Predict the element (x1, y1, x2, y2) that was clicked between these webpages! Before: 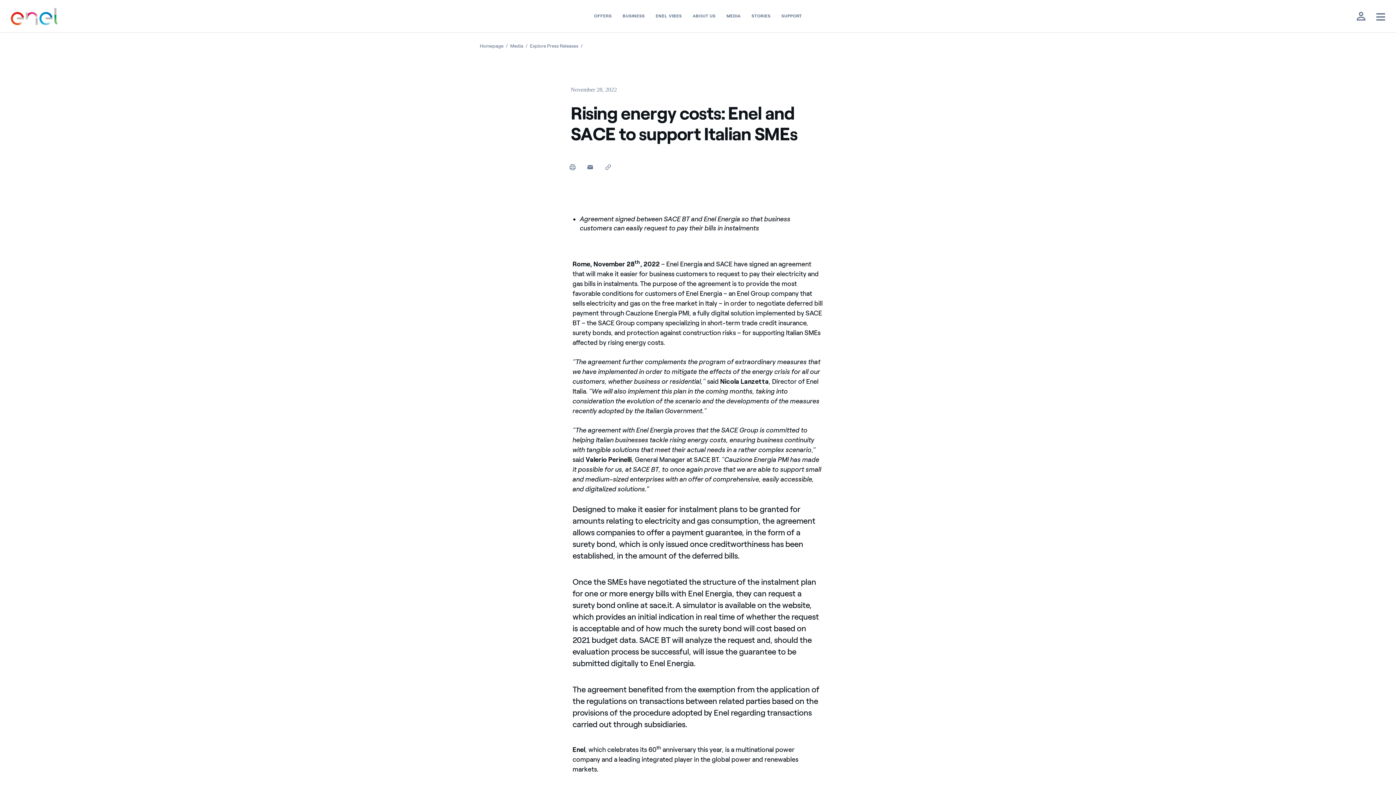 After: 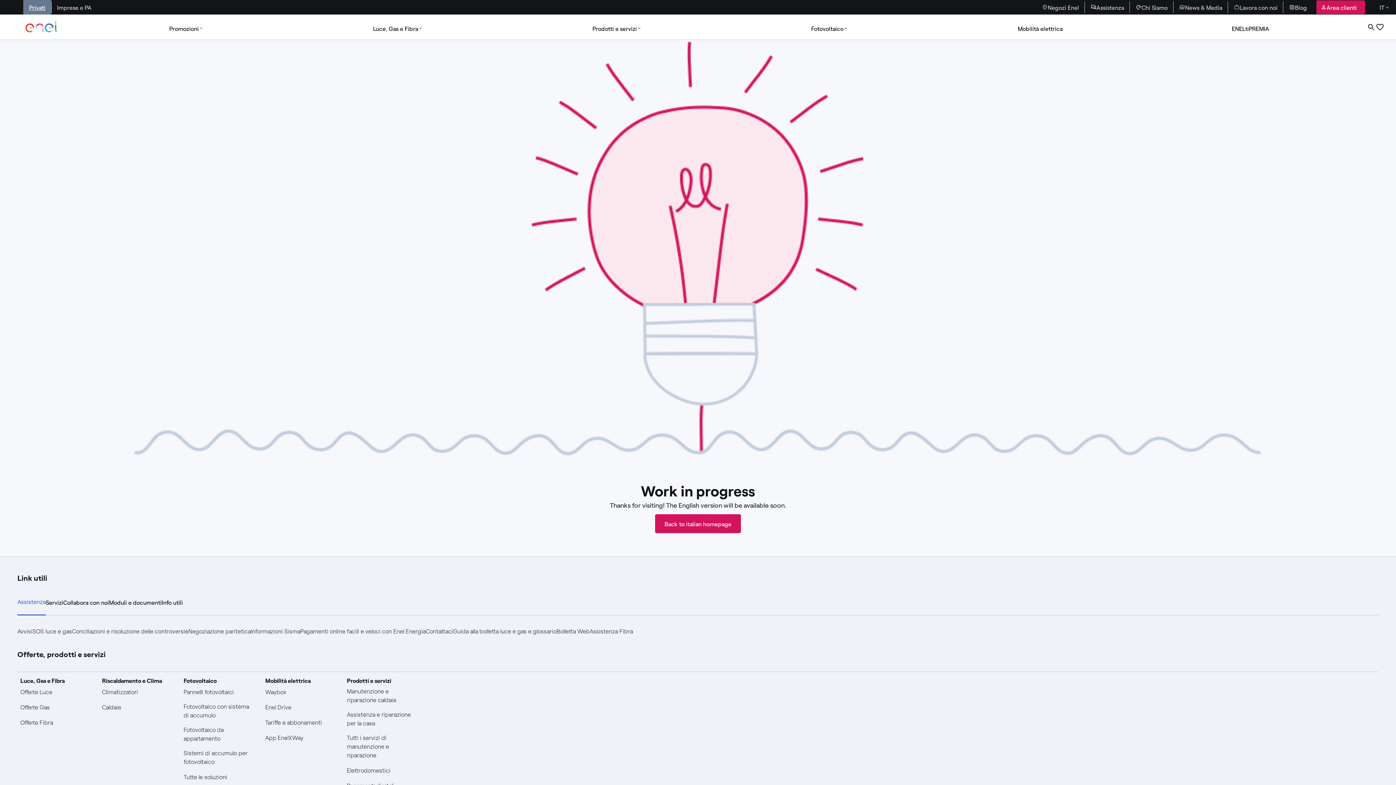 Action: label: Logo Enel torna alla home bbox: (10, 8, 58, 25)